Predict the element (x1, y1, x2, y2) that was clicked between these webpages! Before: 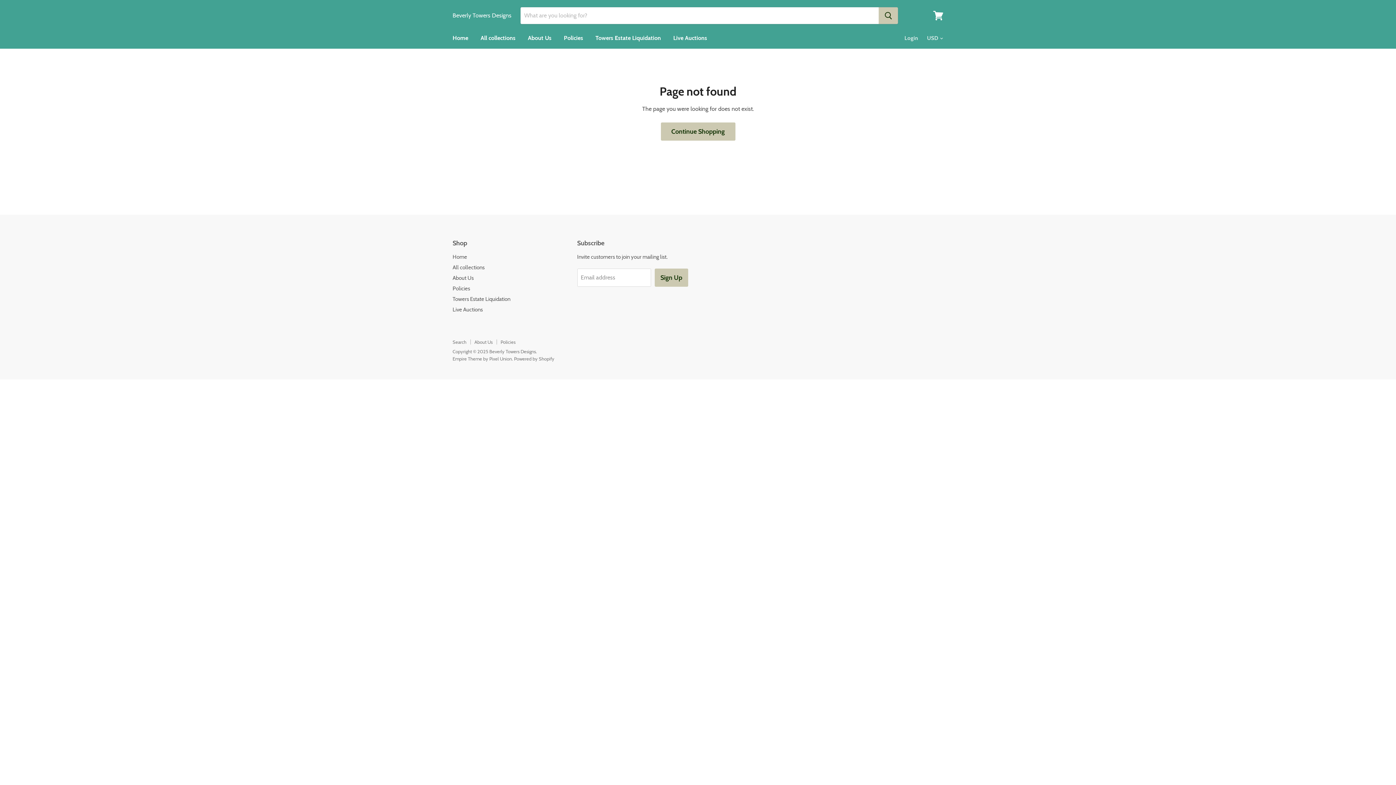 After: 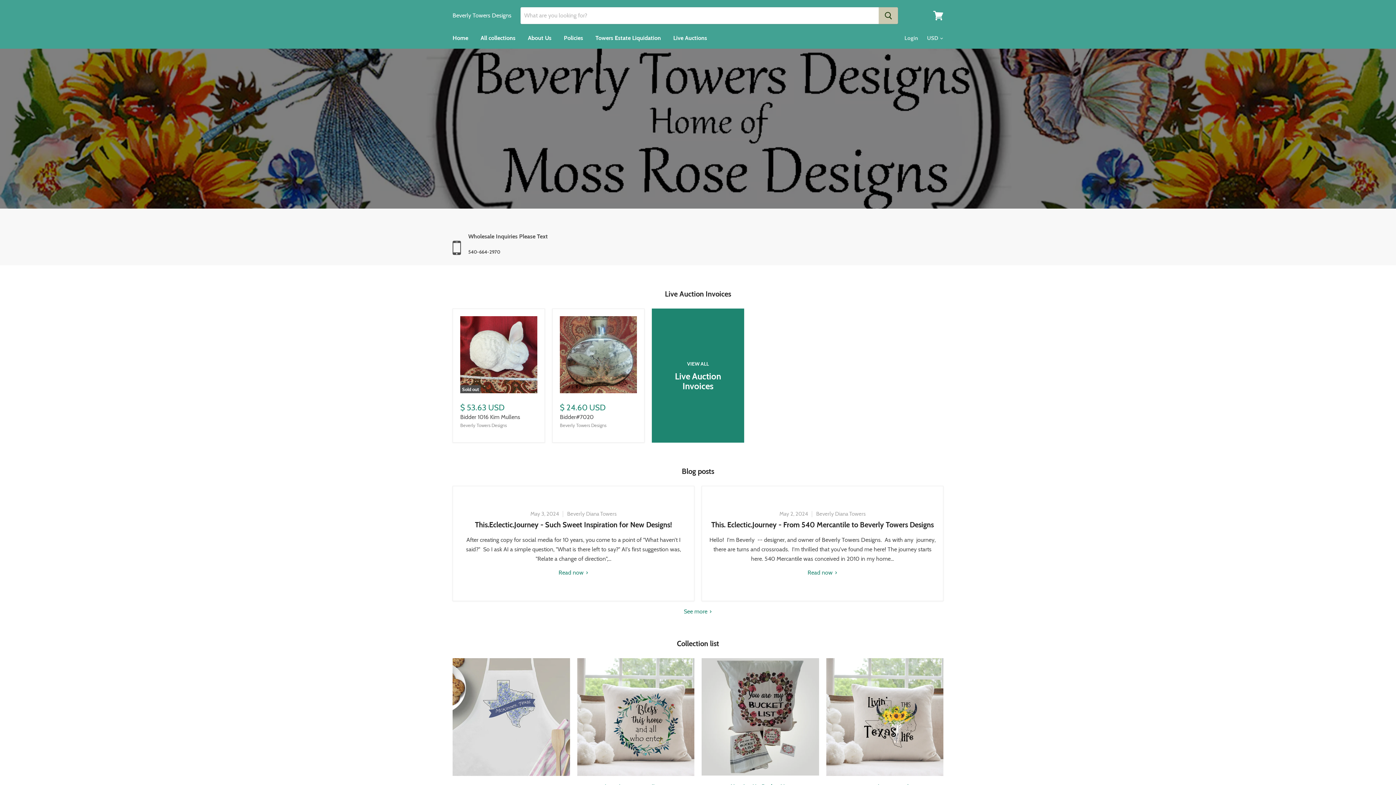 Action: bbox: (452, 253, 467, 260) label: Home